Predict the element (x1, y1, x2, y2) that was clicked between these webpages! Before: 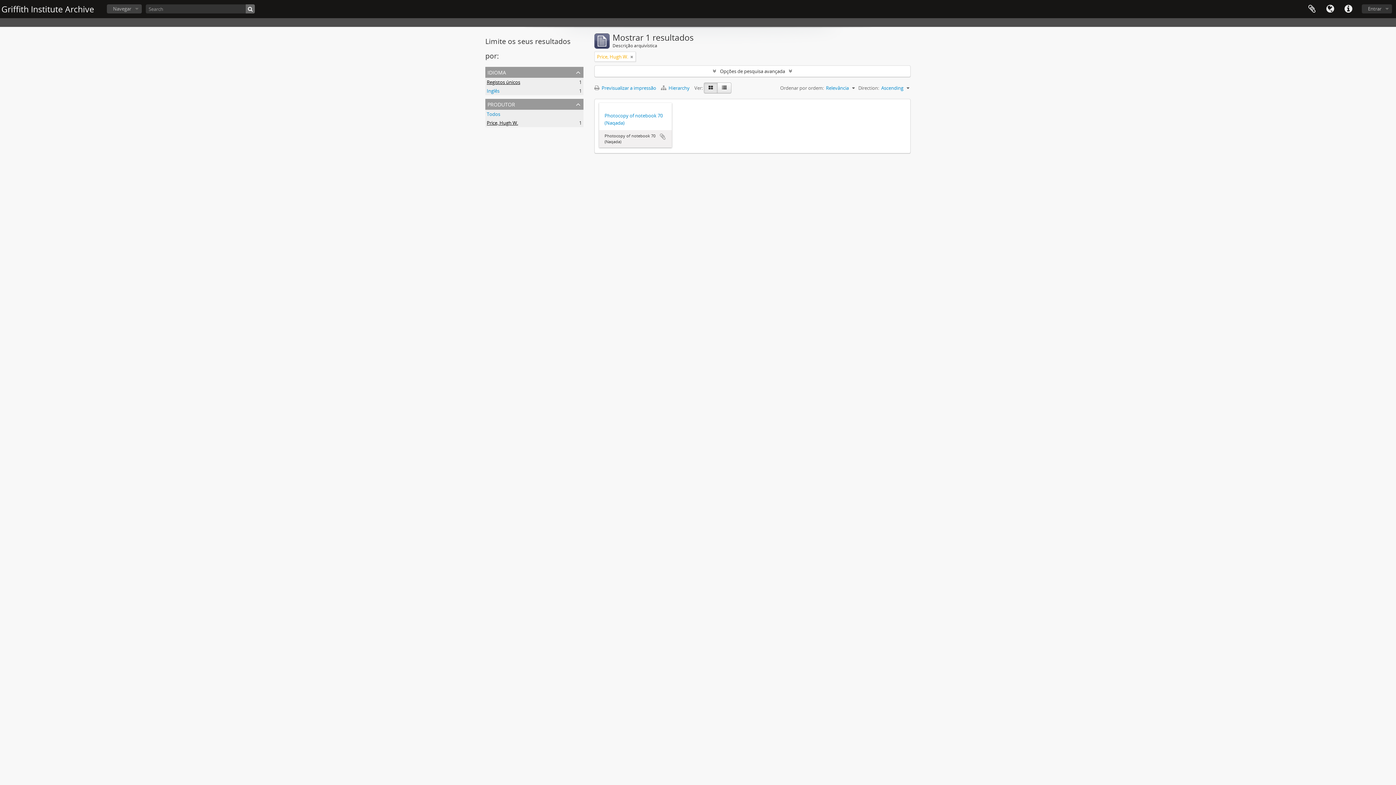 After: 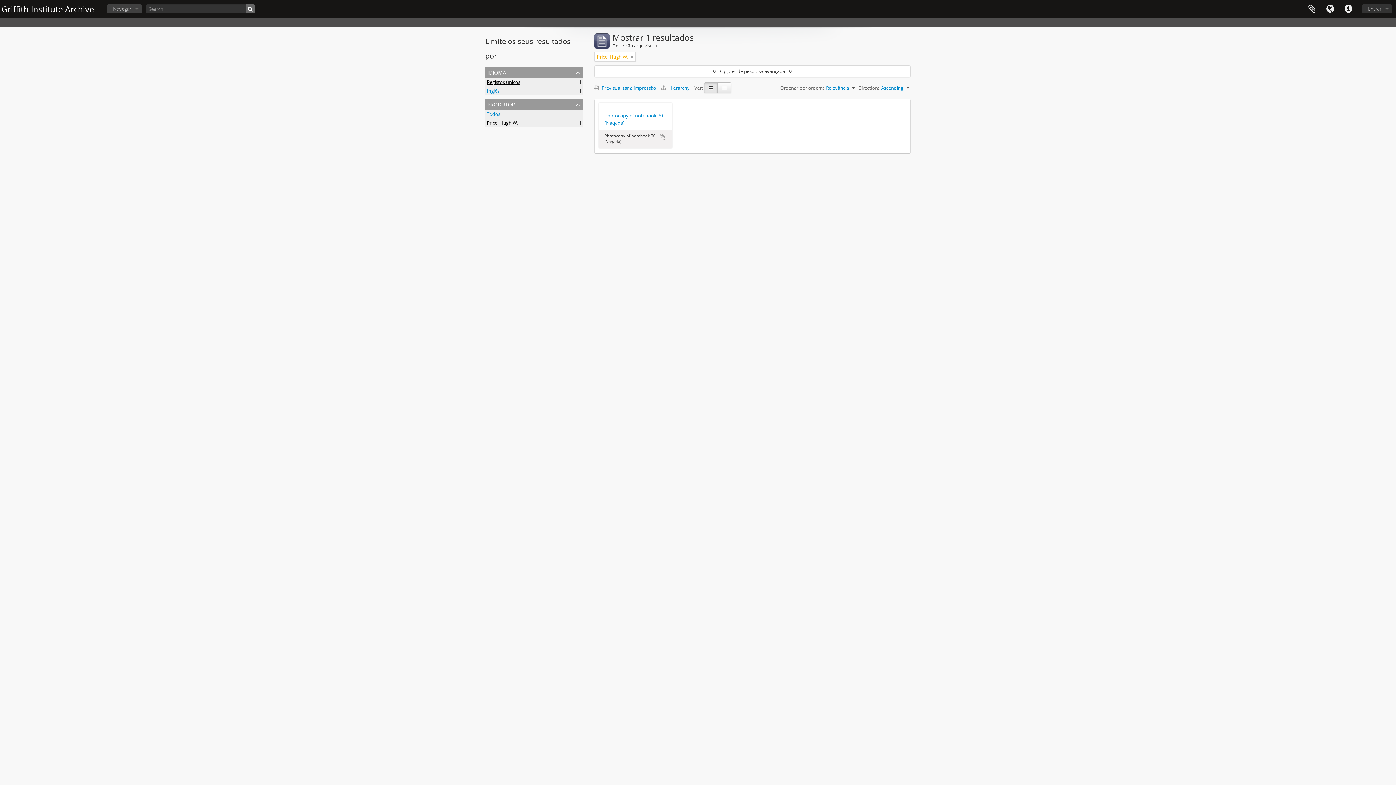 Action: bbox: (704, 82, 717, 93)